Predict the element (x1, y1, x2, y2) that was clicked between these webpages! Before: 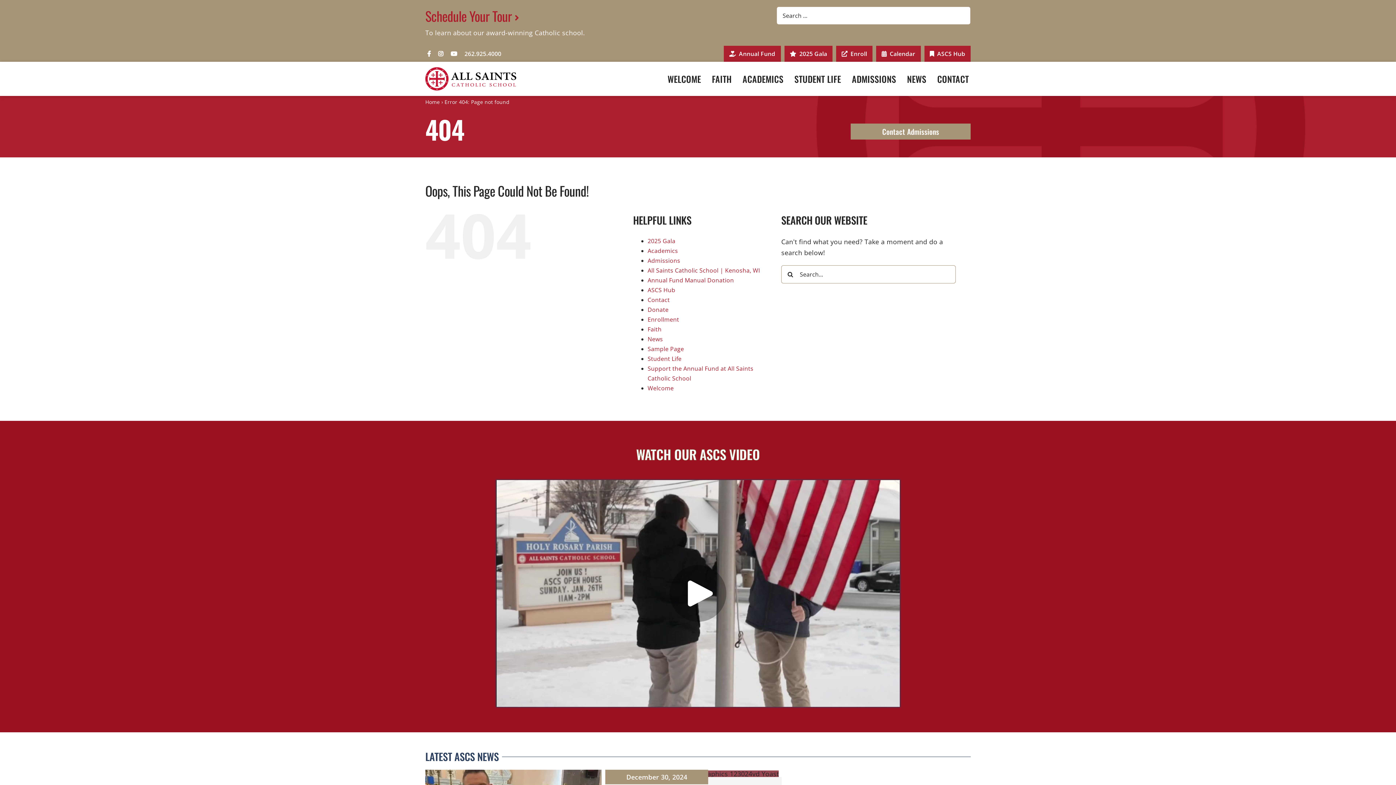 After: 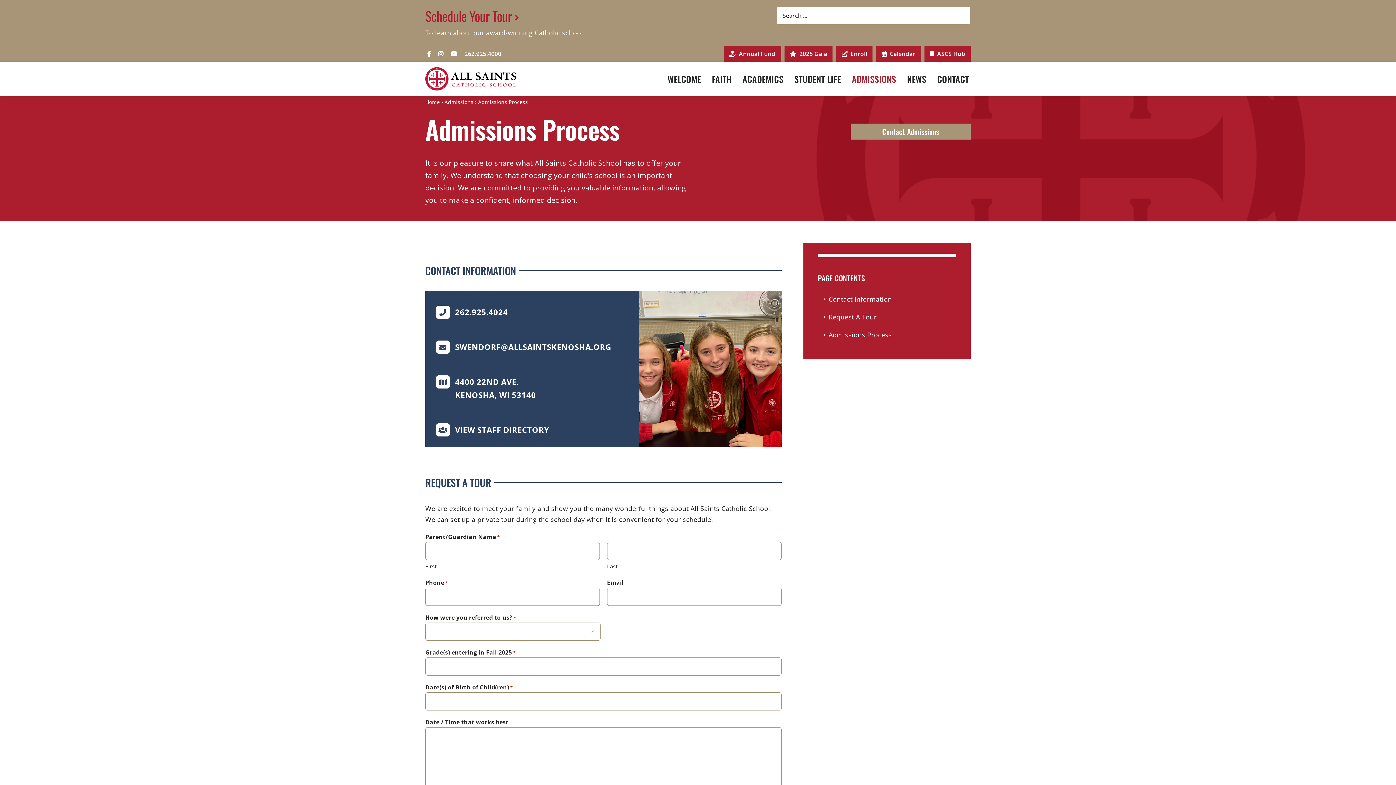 Action: bbox: (850, 123, 970, 139) label: Contact Admissions